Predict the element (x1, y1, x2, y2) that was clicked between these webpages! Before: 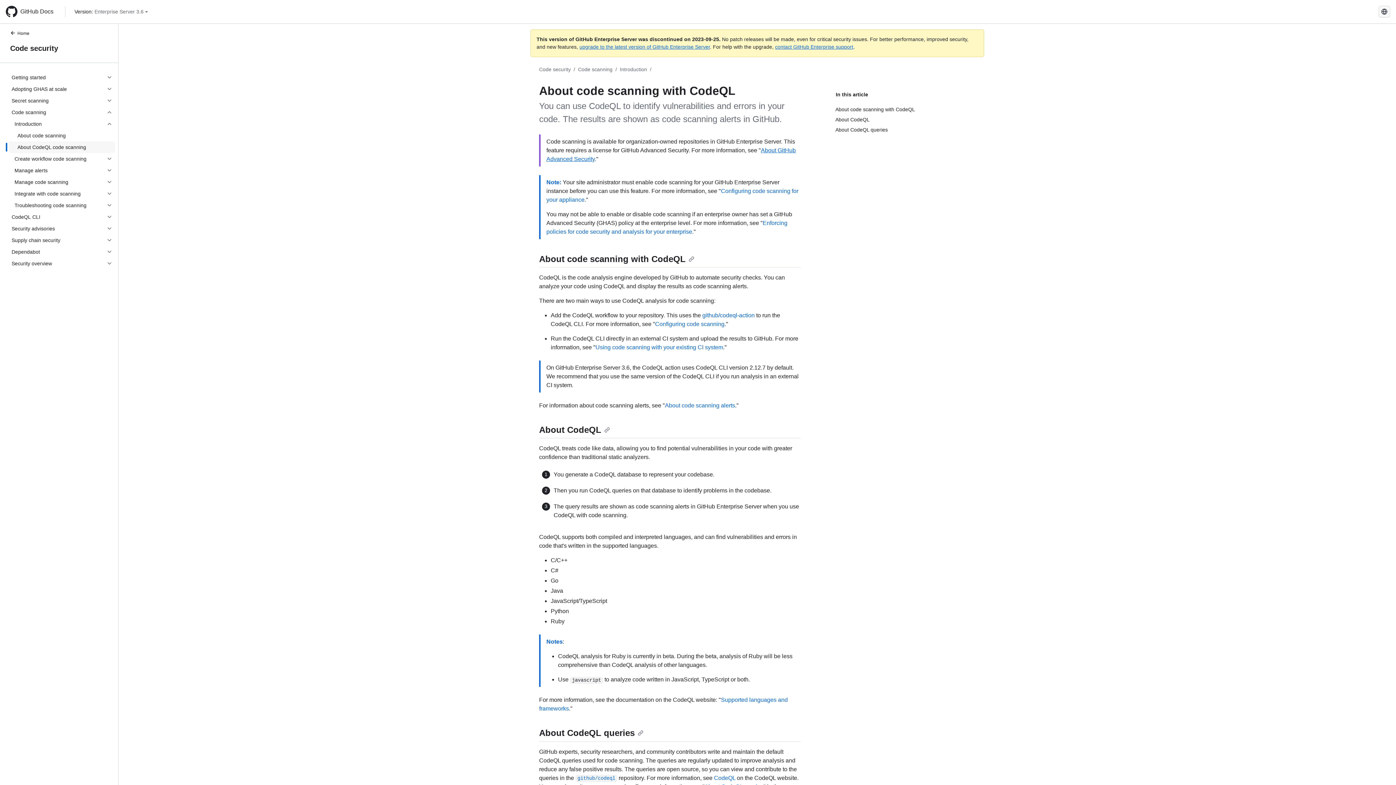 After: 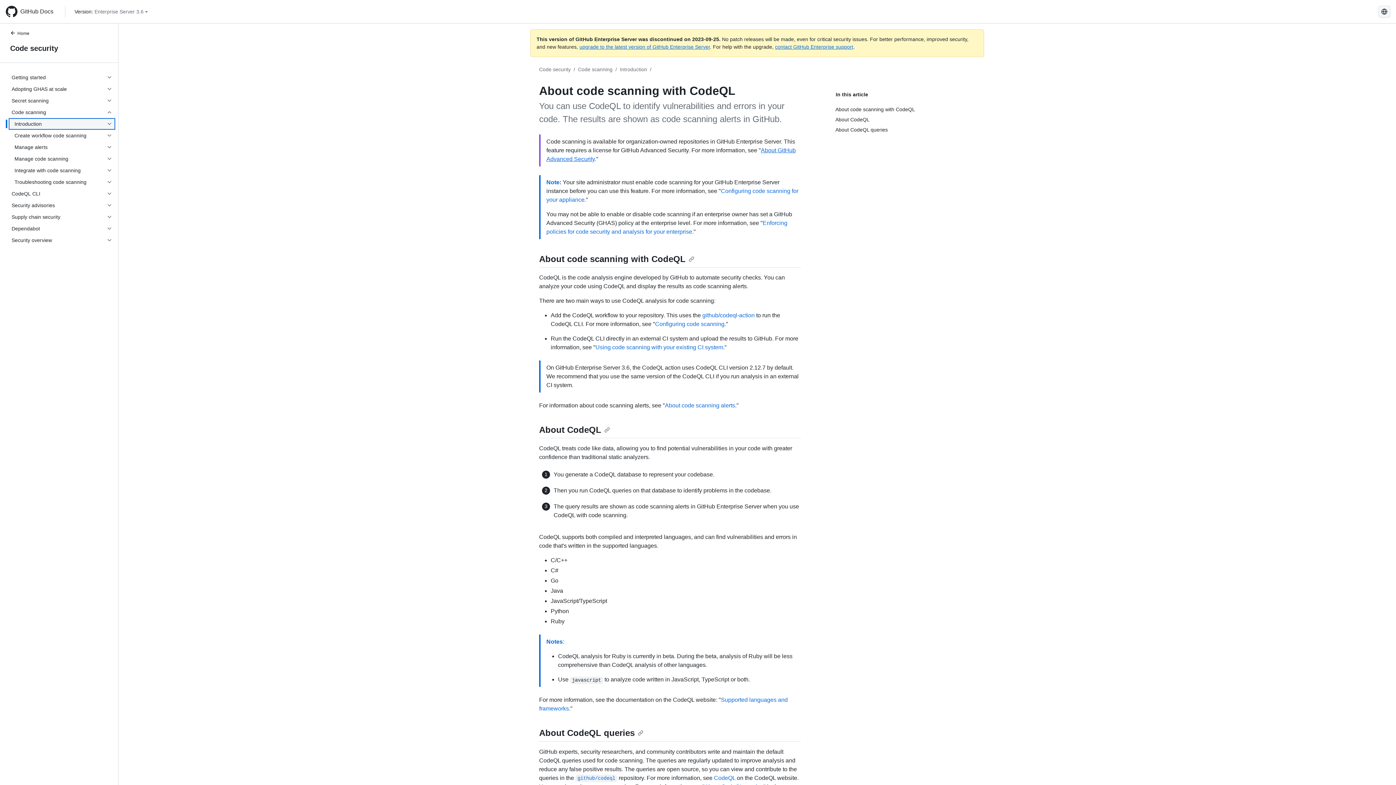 Action: label: Introduction bbox: (8, 118, 115, 129)